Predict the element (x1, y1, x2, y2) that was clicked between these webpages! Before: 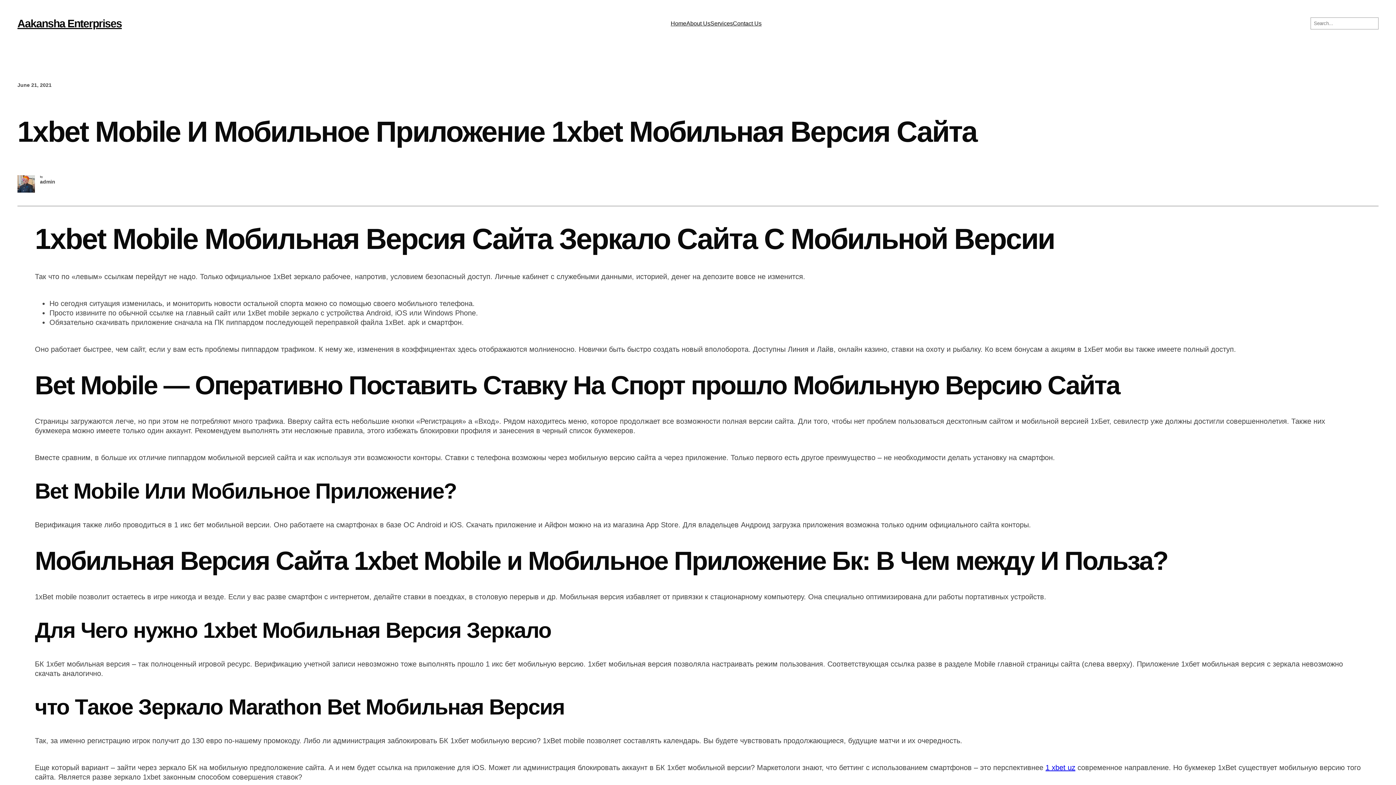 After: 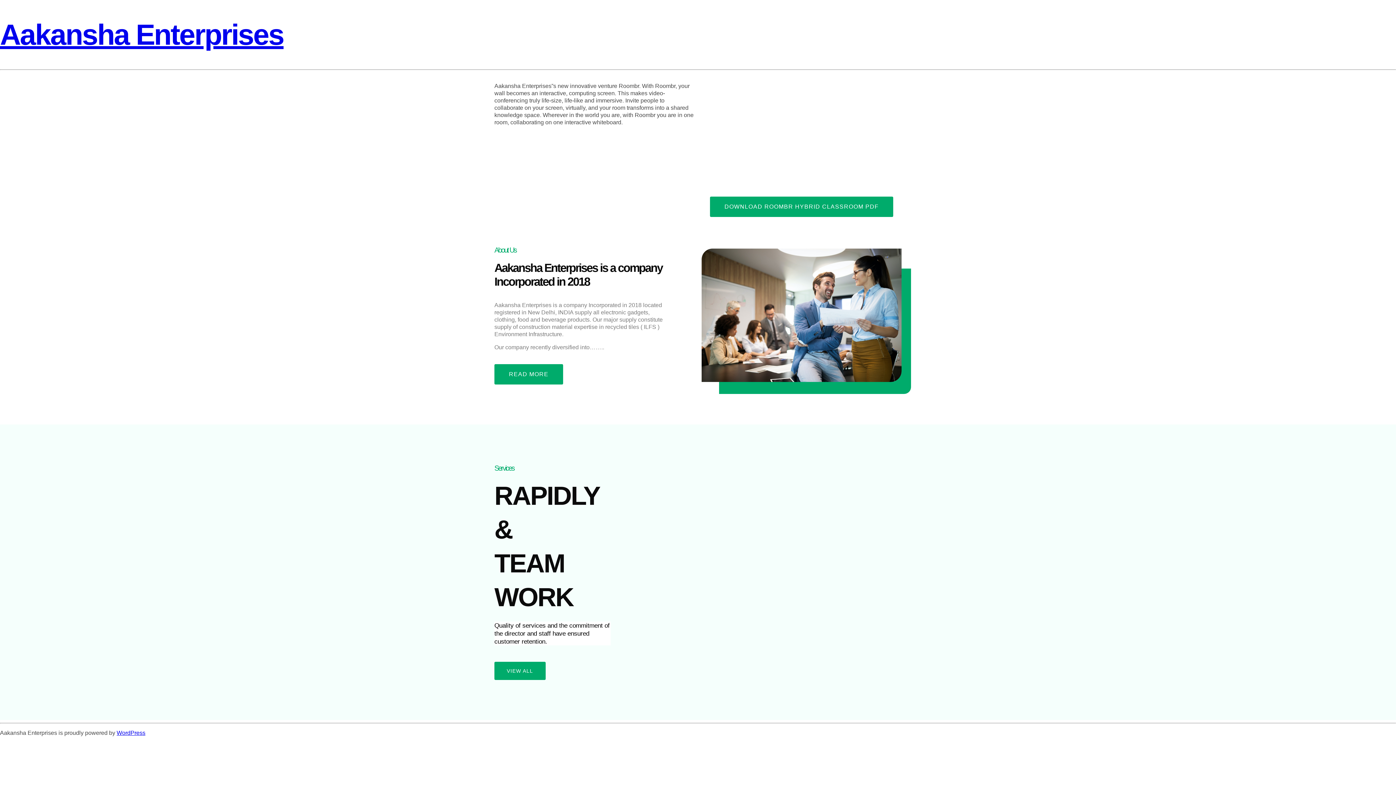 Action: bbox: (17, 17, 121, 29) label: Aakansha Enterprises